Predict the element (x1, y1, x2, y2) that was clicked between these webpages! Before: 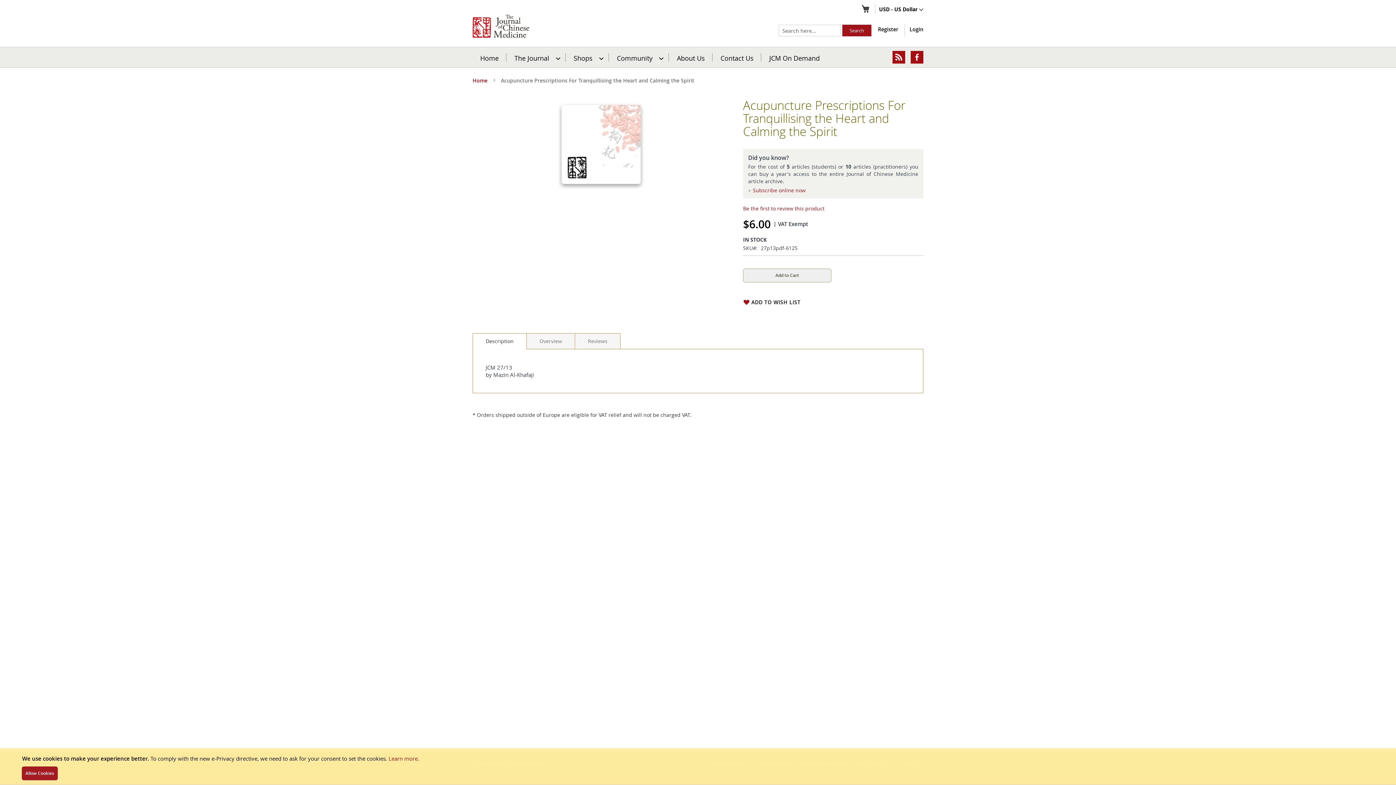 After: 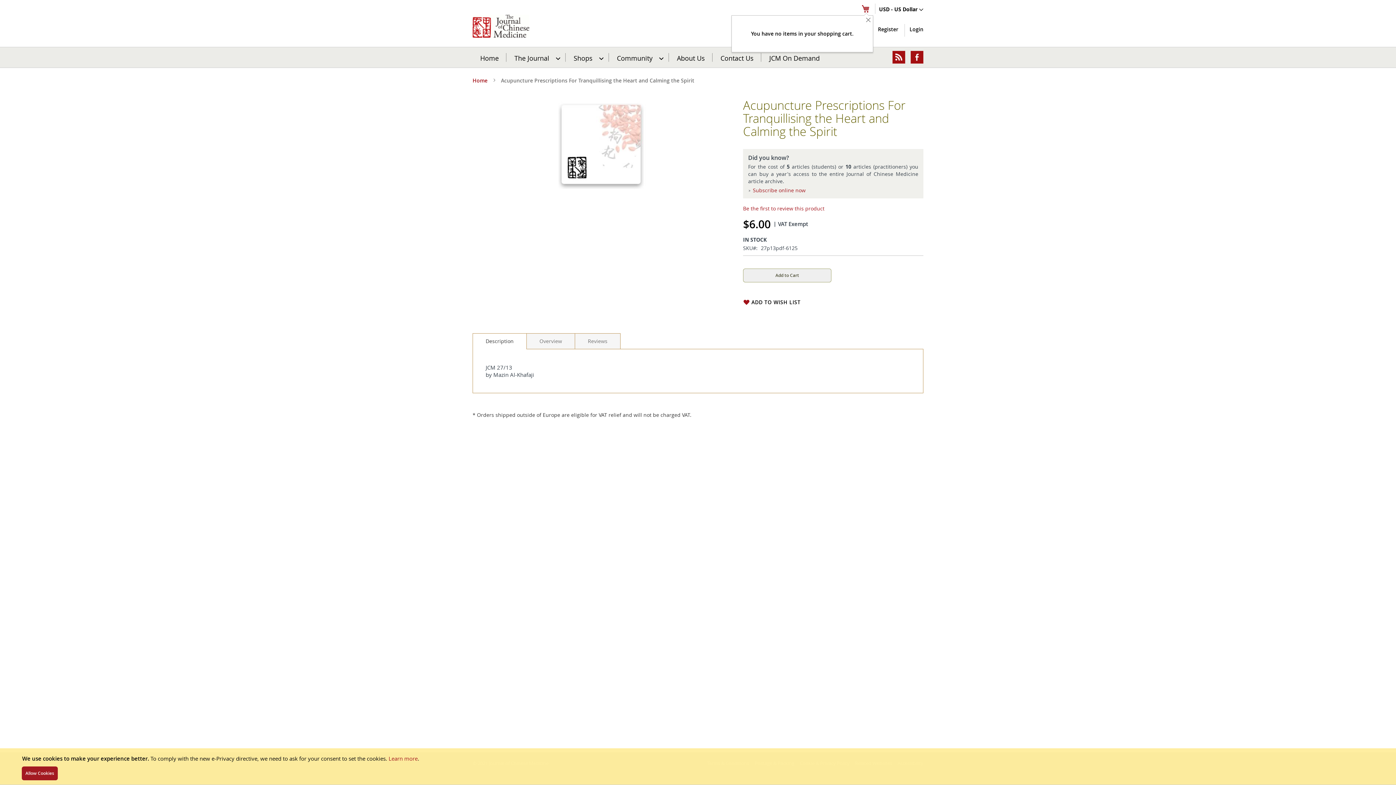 Action: label: My Cart bbox: (861, 3, 869, 13)